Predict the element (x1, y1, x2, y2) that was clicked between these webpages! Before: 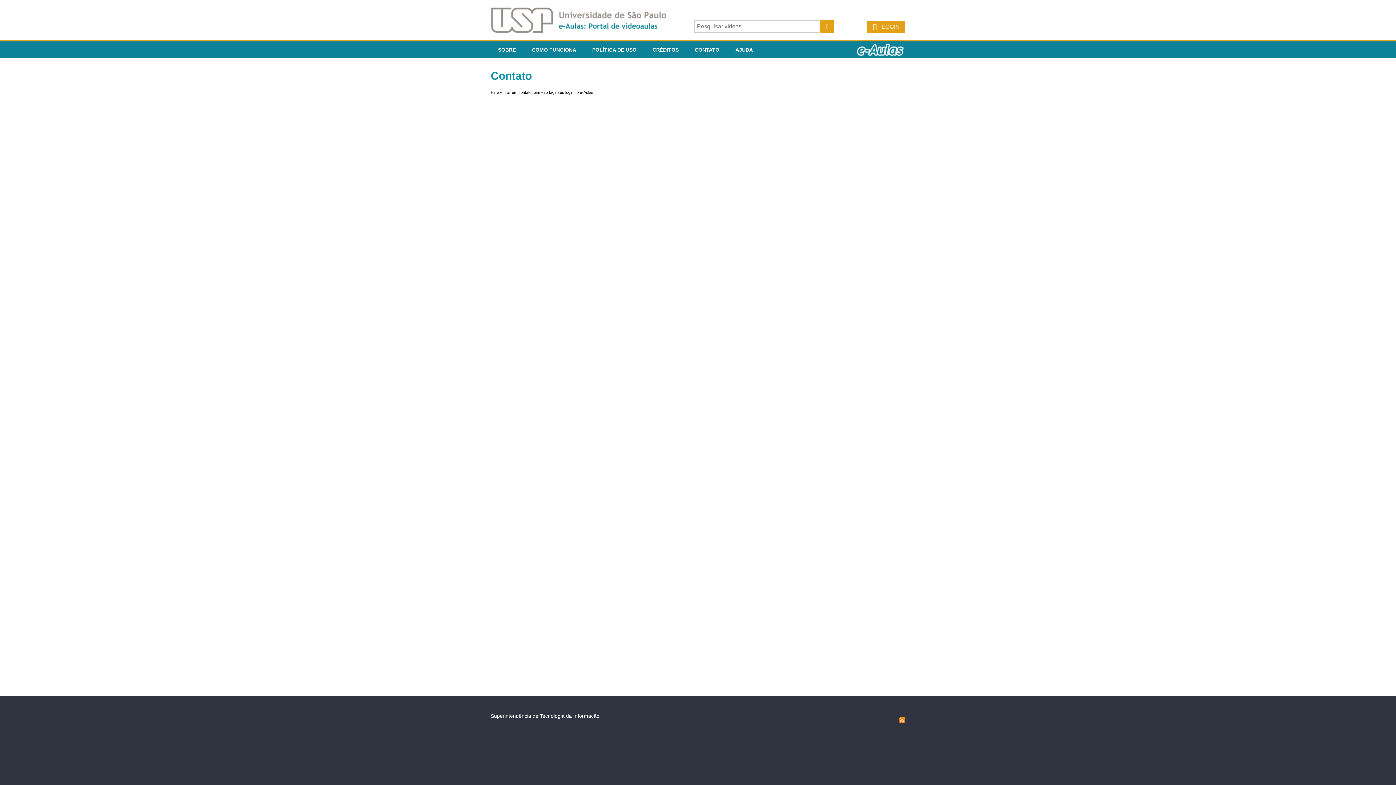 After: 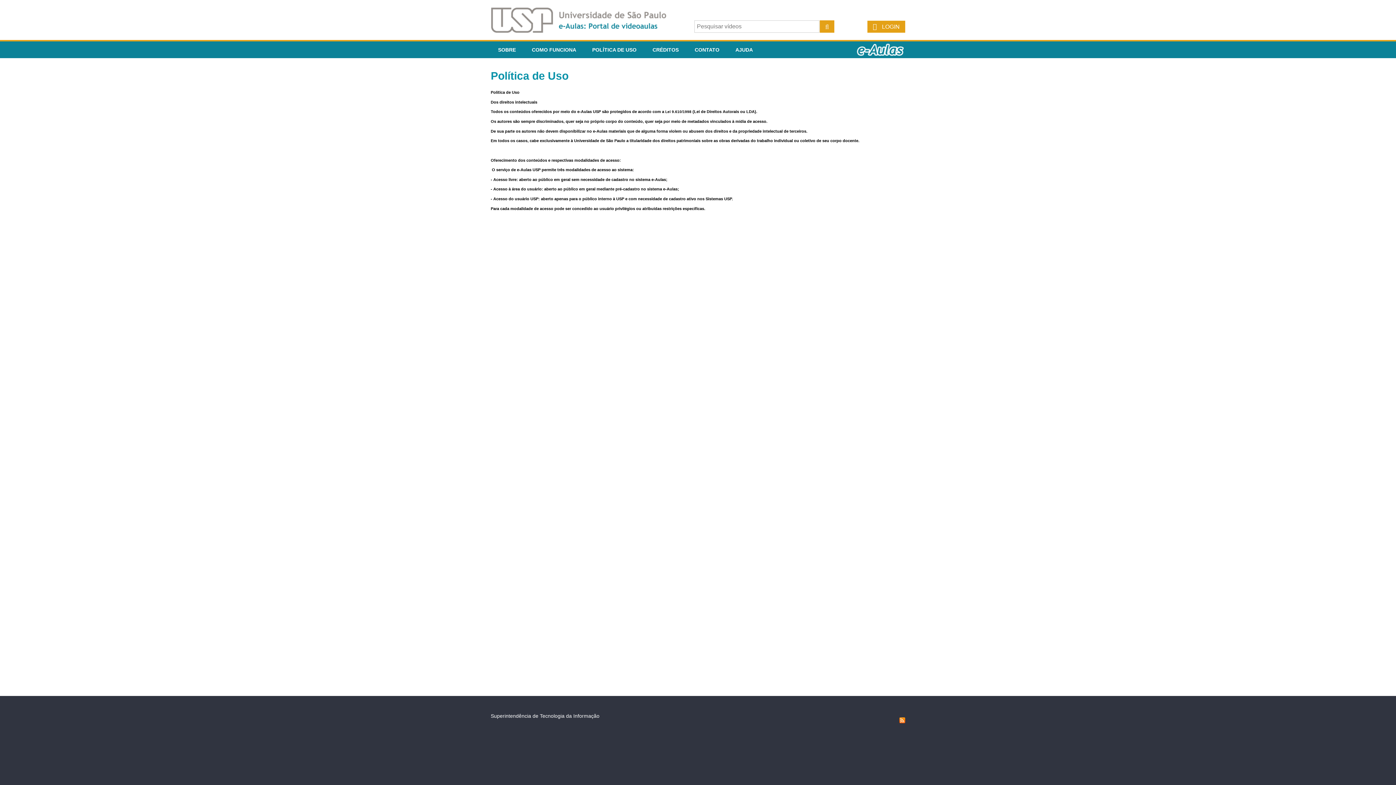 Action: label: POLÍTICA DE USO bbox: (585, 41, 644, 58)